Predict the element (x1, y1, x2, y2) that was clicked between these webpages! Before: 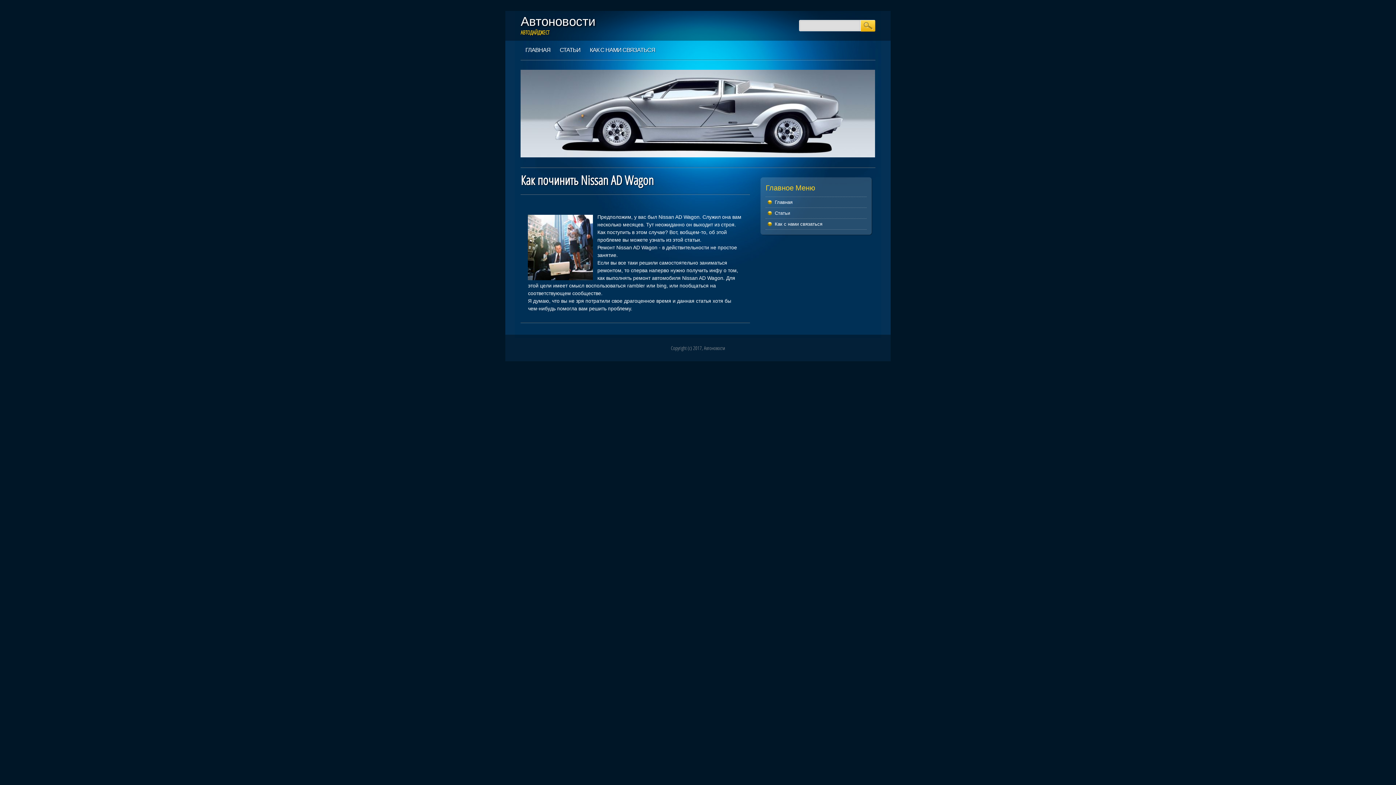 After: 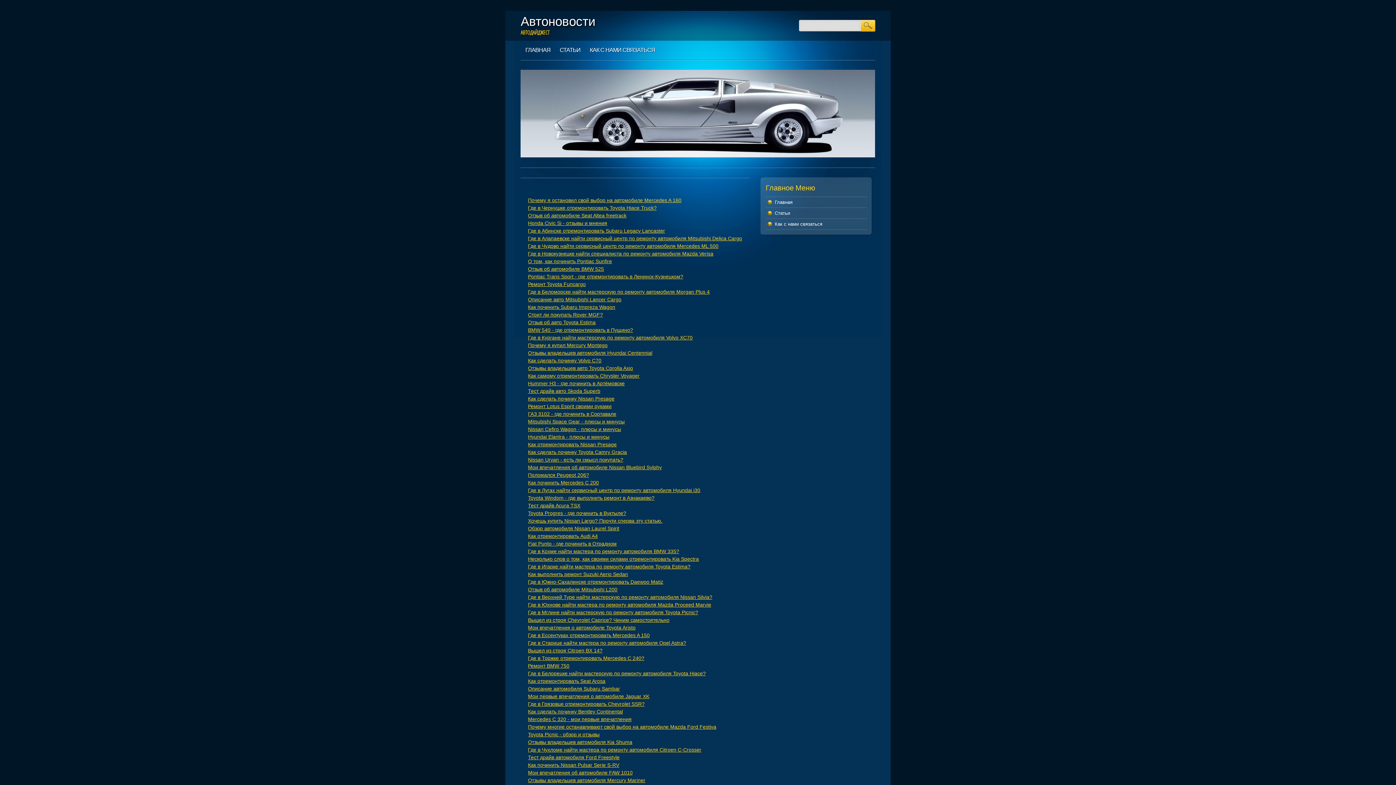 Action: label: Статьи bbox: (775, 210, 790, 216)